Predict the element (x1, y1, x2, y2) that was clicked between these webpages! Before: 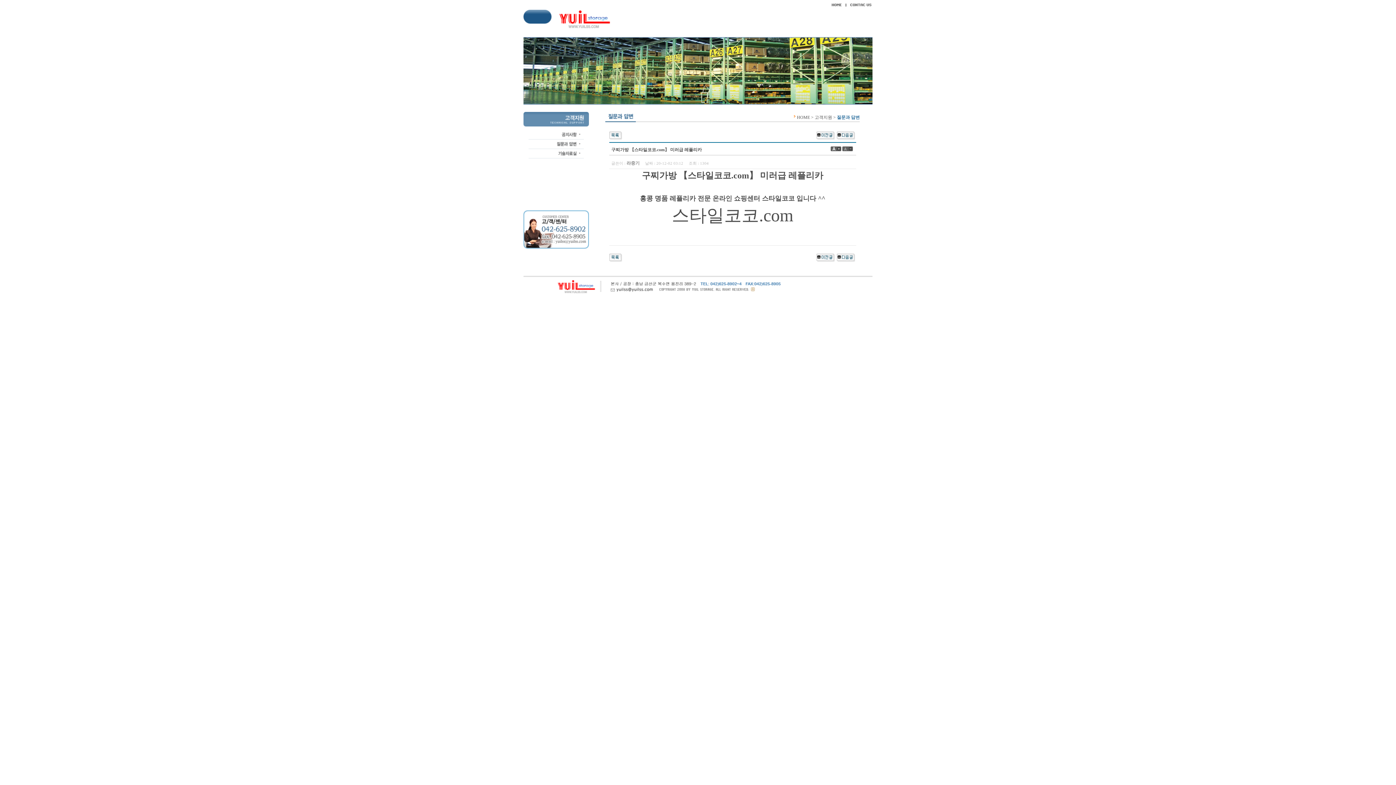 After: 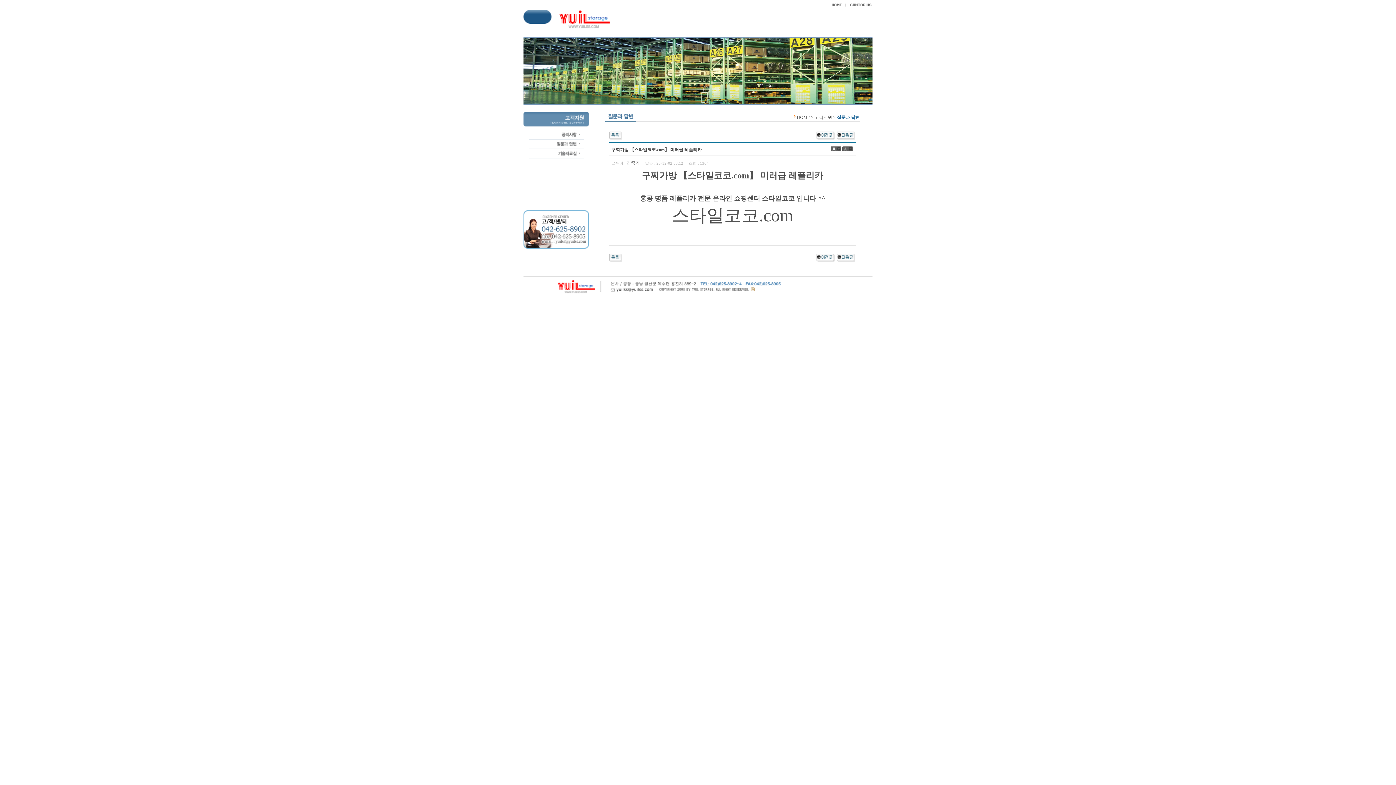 Action: bbox: (842, 147, 852, 152)